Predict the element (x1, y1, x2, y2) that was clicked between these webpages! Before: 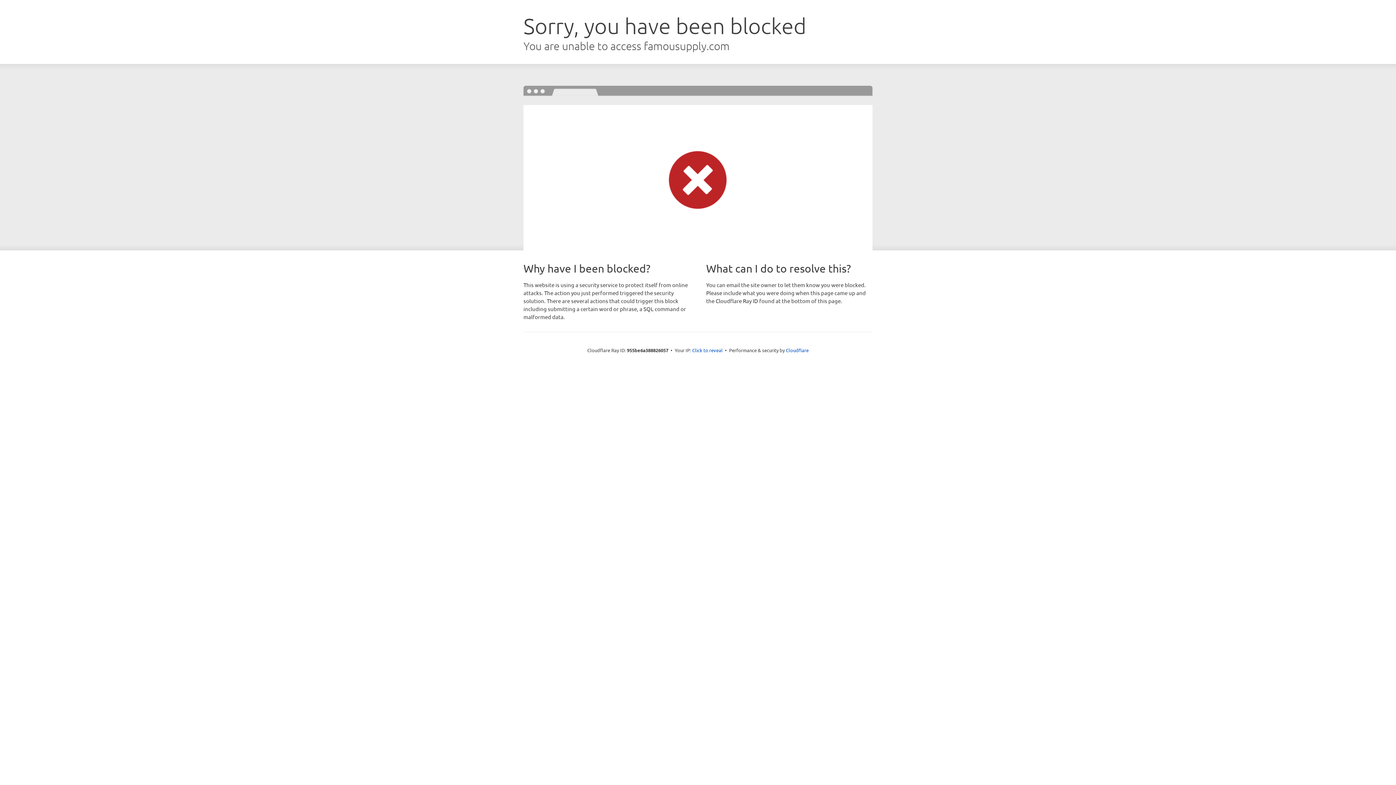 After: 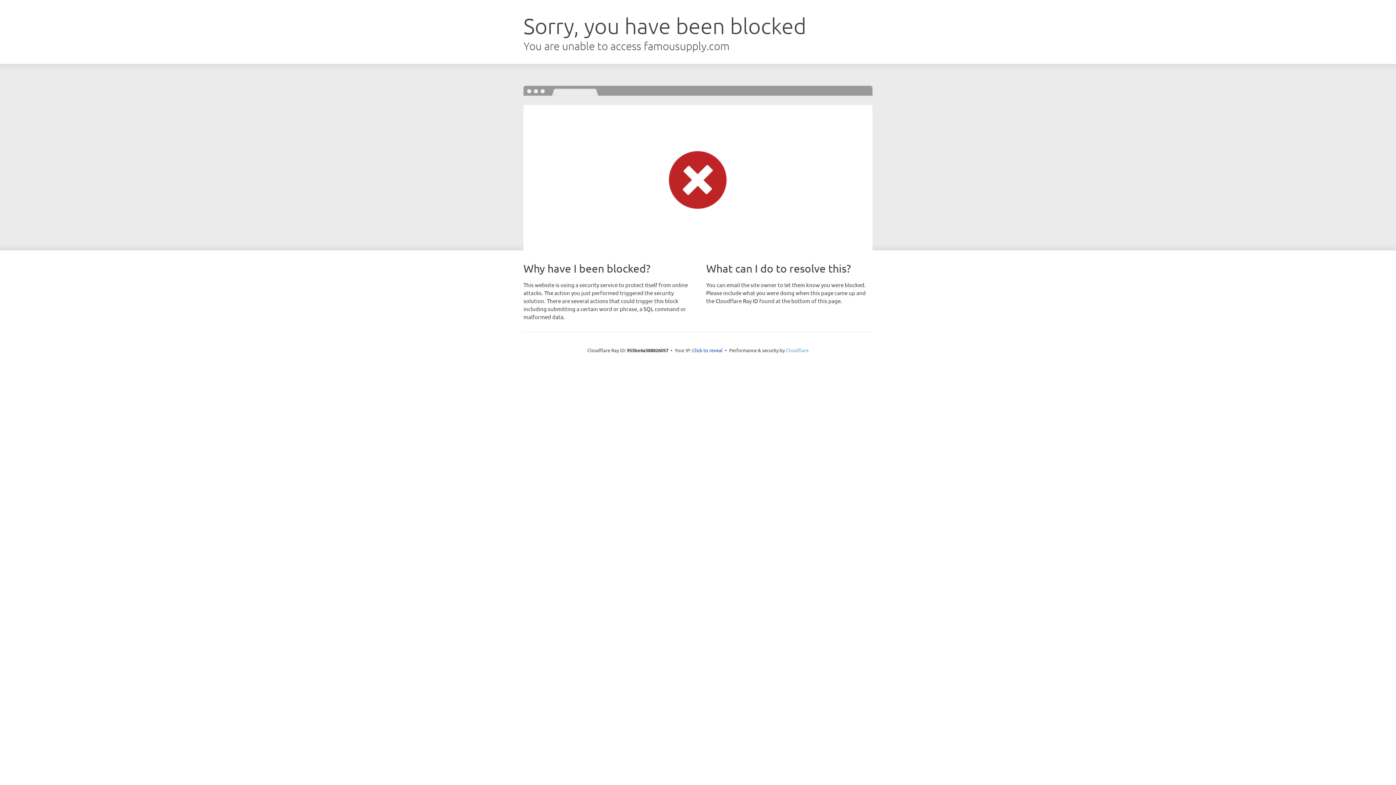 Action: bbox: (786, 347, 808, 353) label: Cloudflare